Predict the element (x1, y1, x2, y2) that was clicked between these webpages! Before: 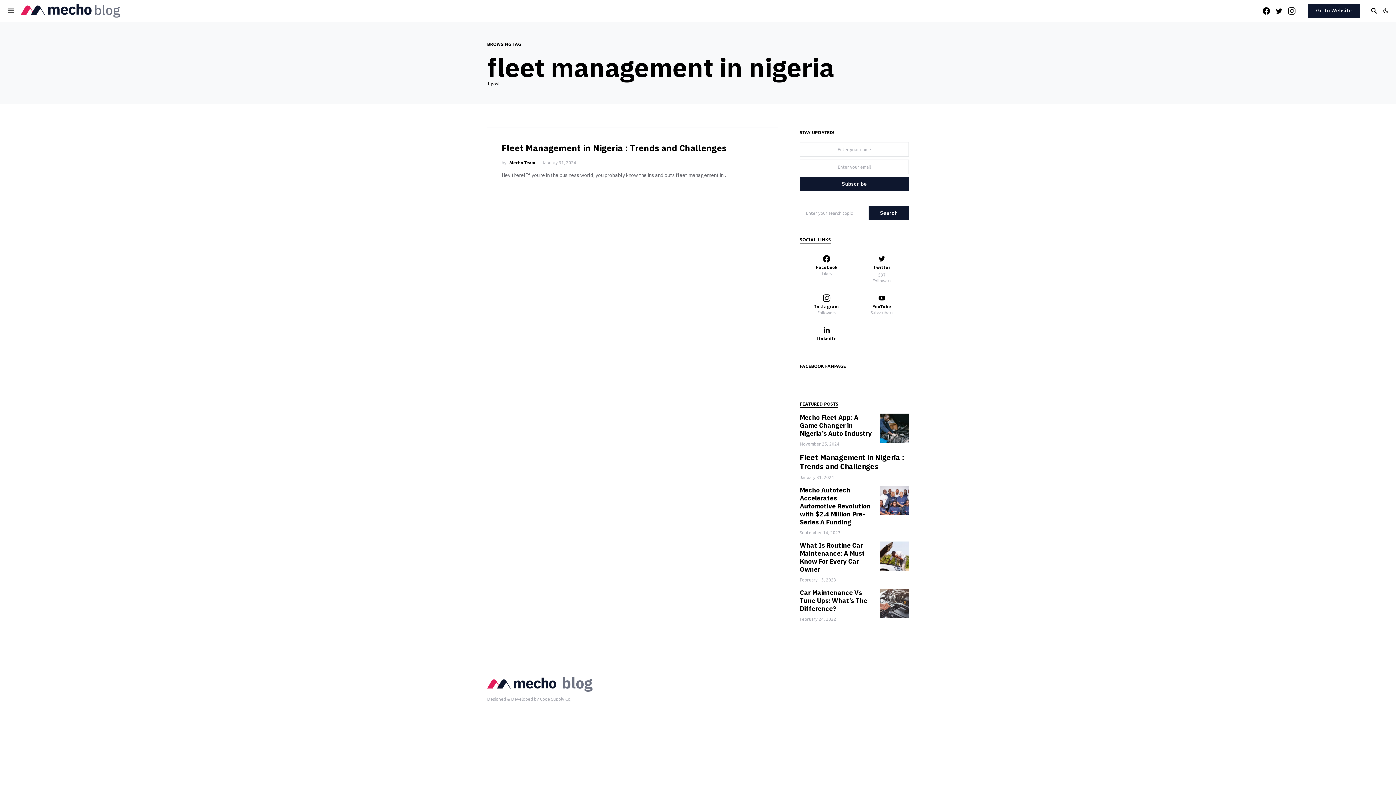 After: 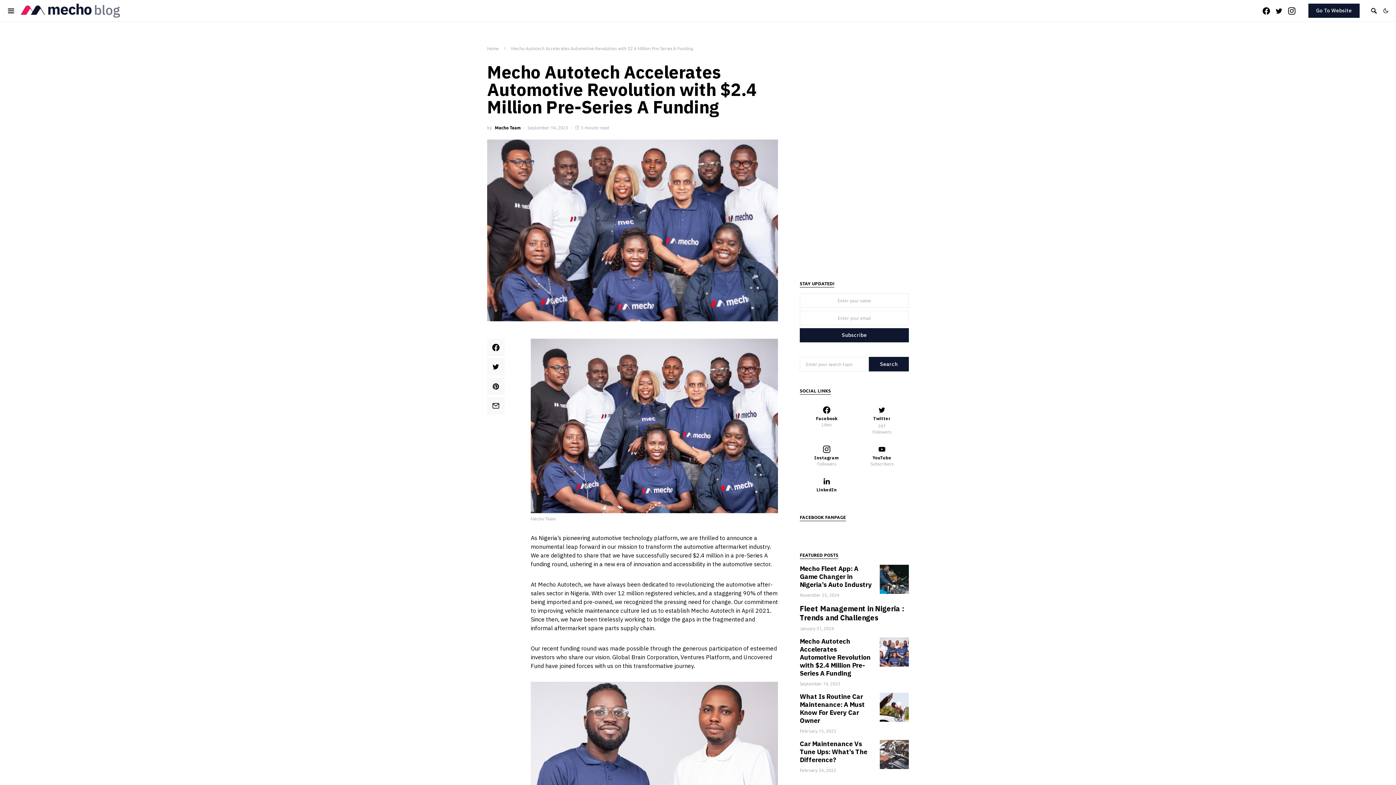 Action: label: Mecho Autotech Accelerates Automotive Revolution with $2.4 Million Pre-Series A Funding bbox: (800, 486, 870, 526)